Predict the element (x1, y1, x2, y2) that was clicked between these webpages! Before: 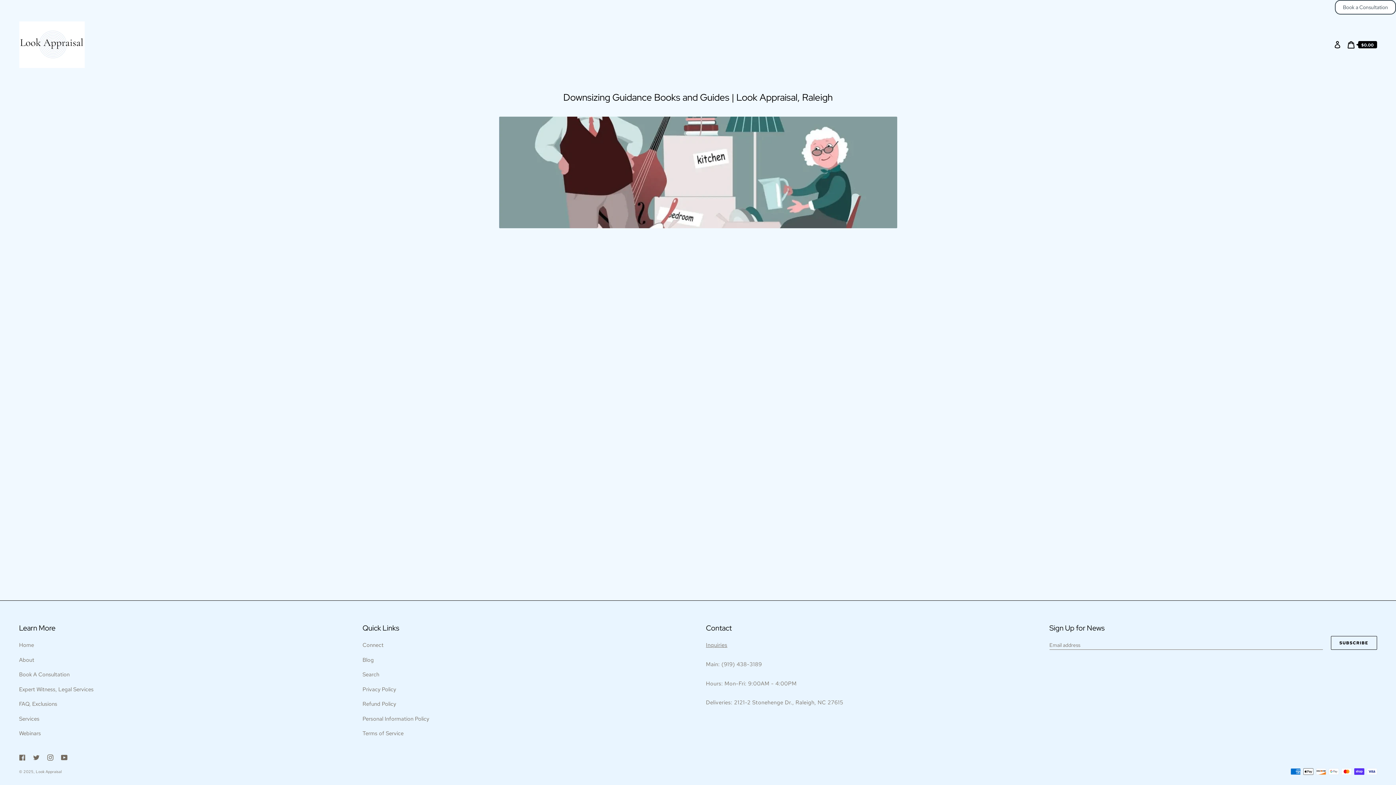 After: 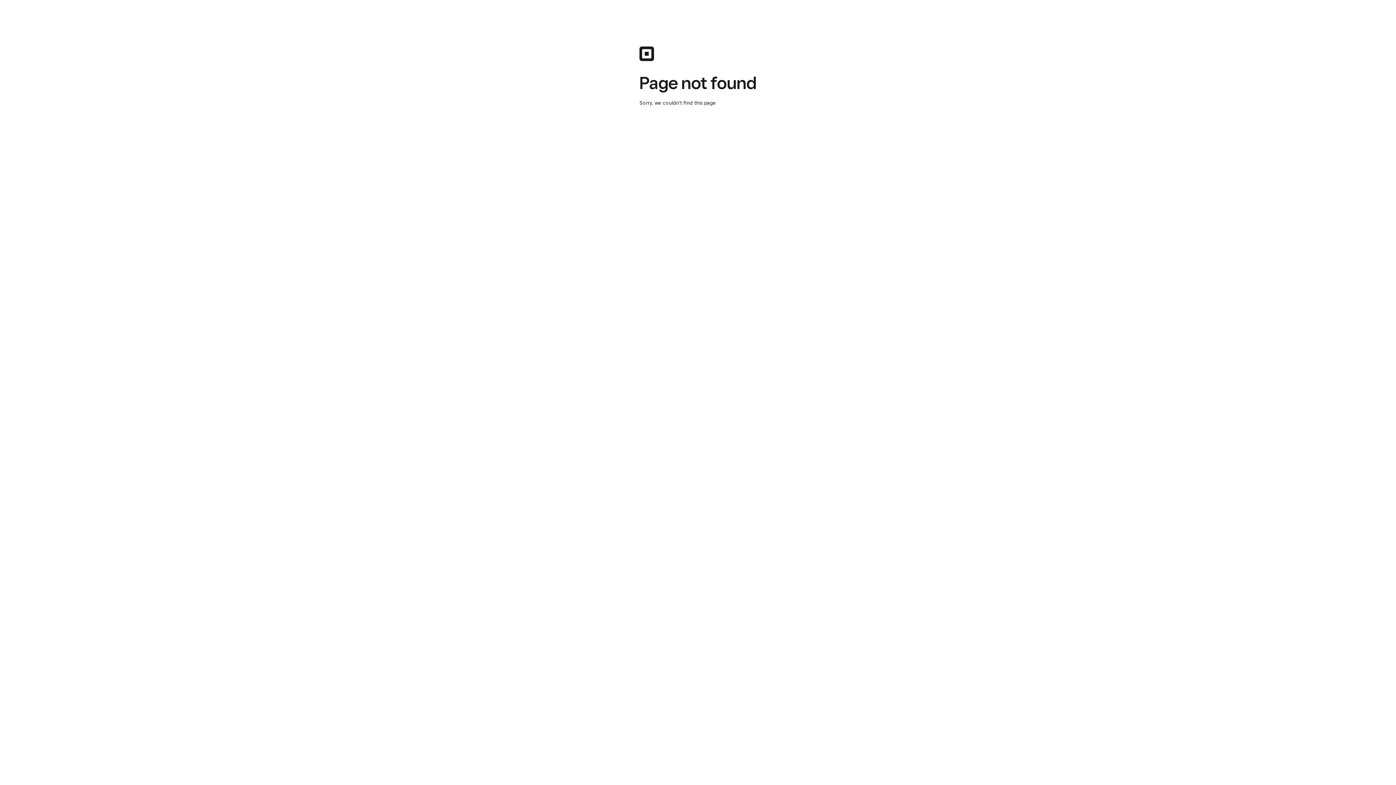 Action: label: Book a Consultation bbox: (1343, 4, 1388, 10)